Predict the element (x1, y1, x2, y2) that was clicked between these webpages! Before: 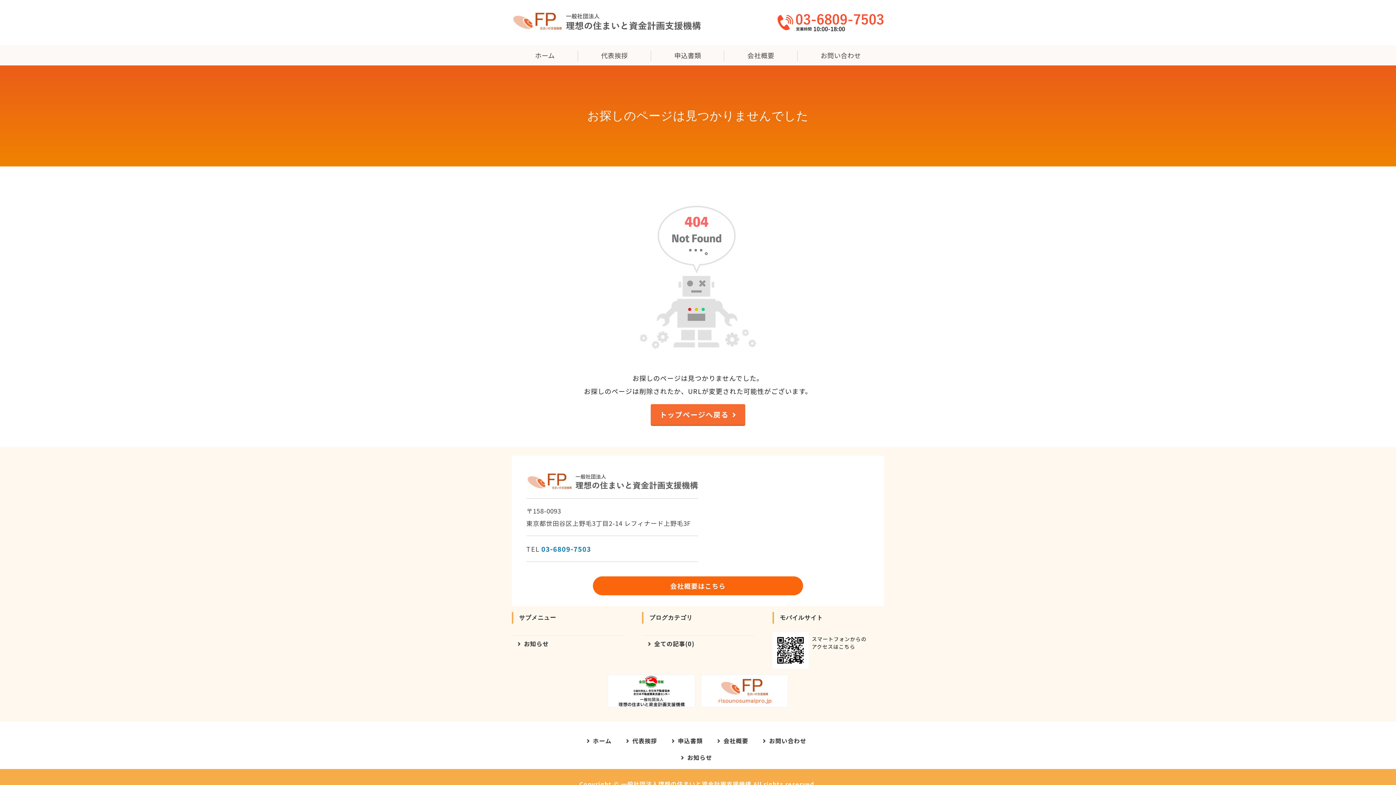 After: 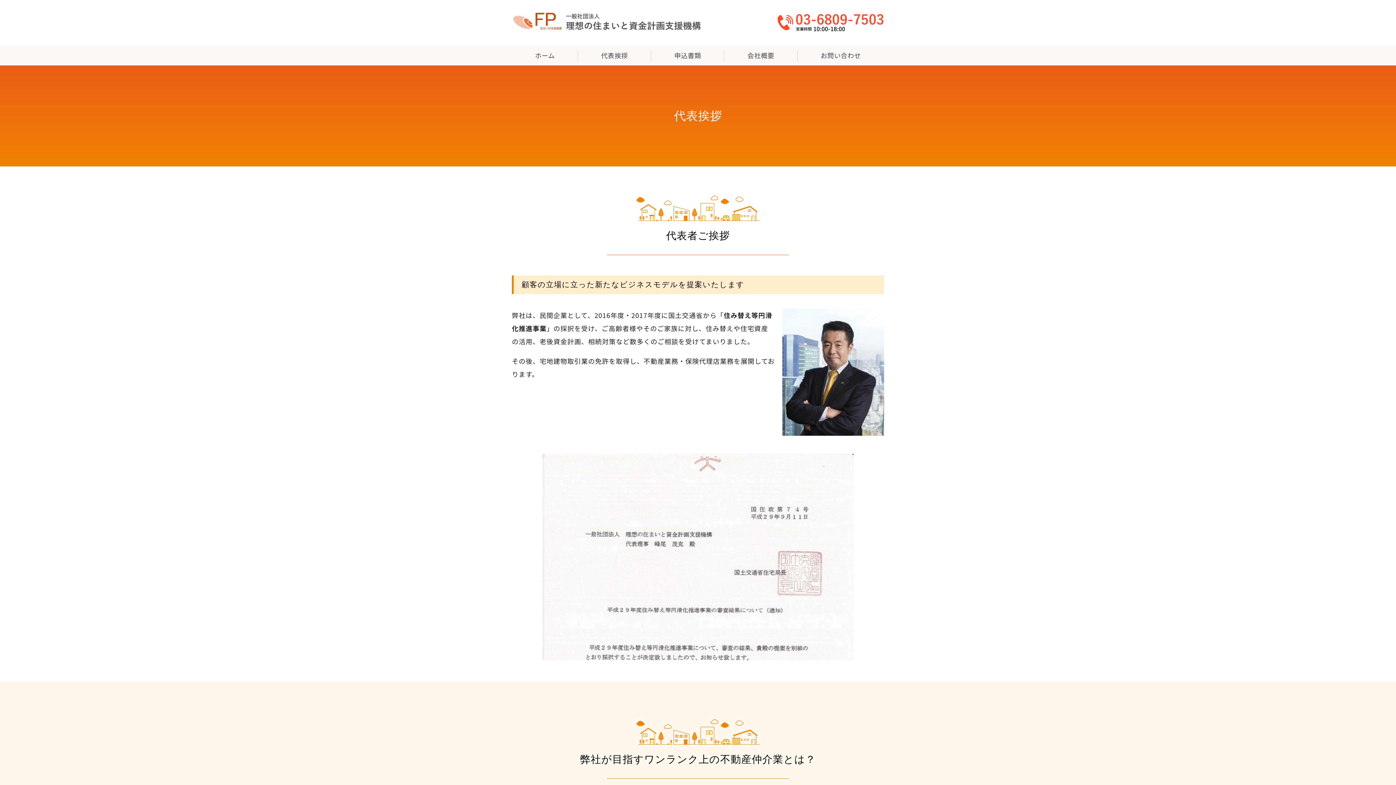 Action: bbox: (578, 45, 651, 65) label: 代表挨拶